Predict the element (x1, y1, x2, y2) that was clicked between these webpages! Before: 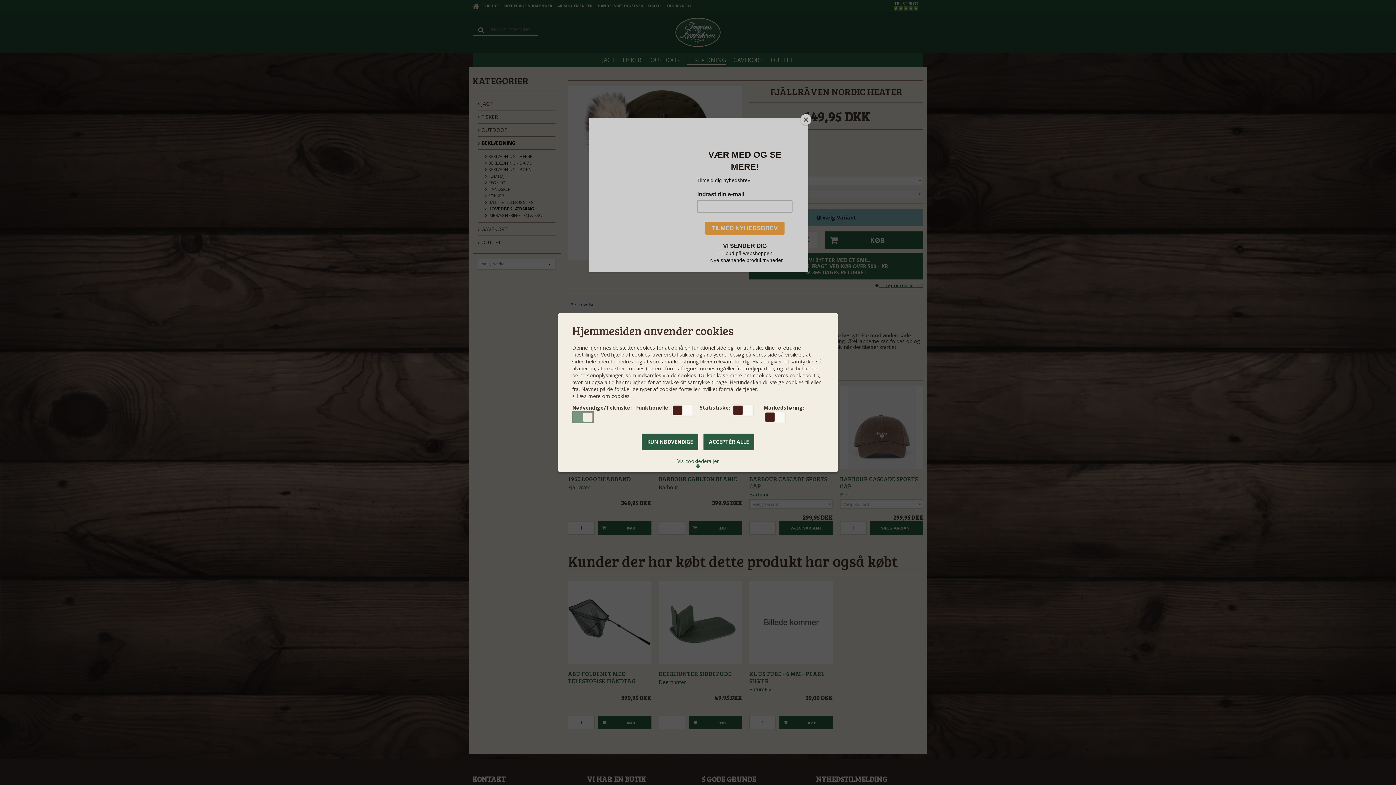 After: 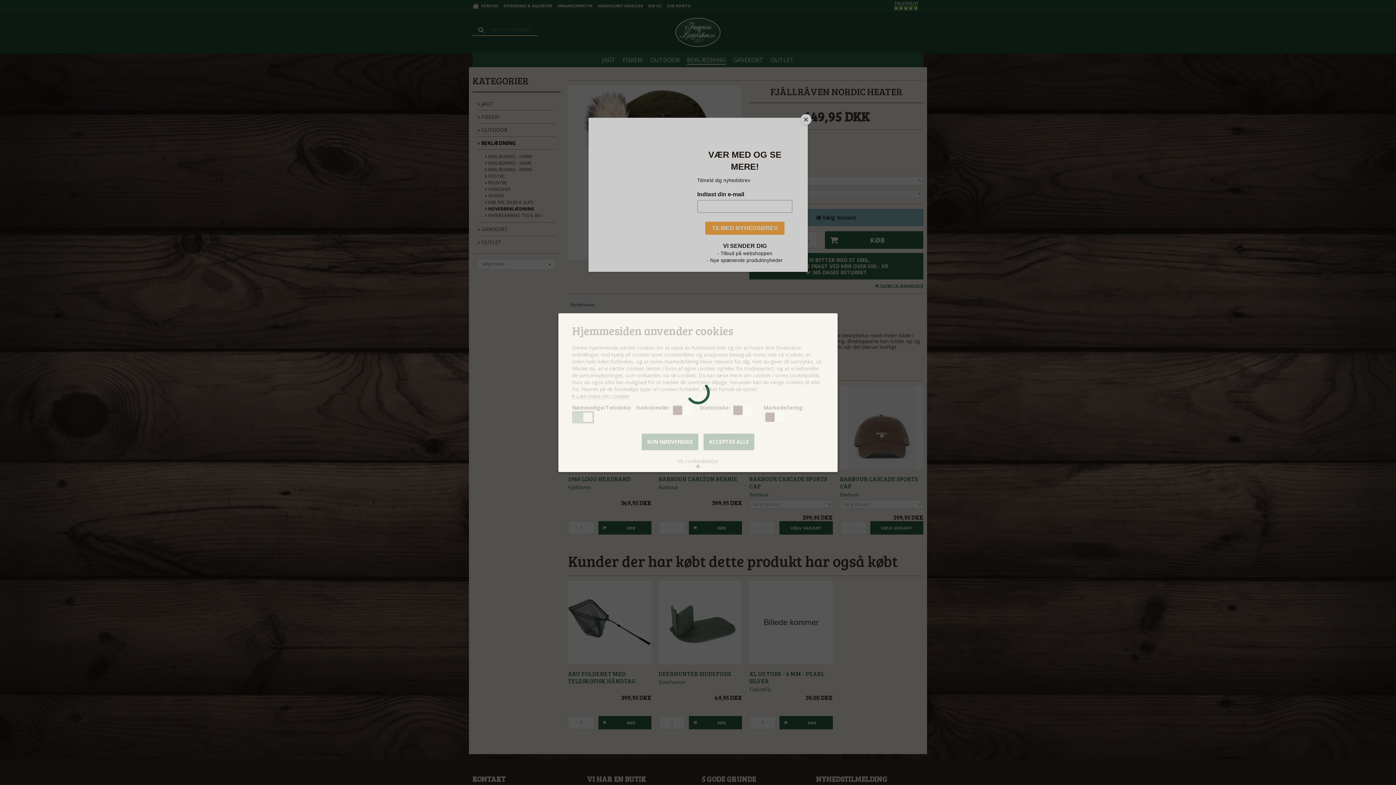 Action: label: ACCEPTÉR ALLE bbox: (703, 433, 754, 450)